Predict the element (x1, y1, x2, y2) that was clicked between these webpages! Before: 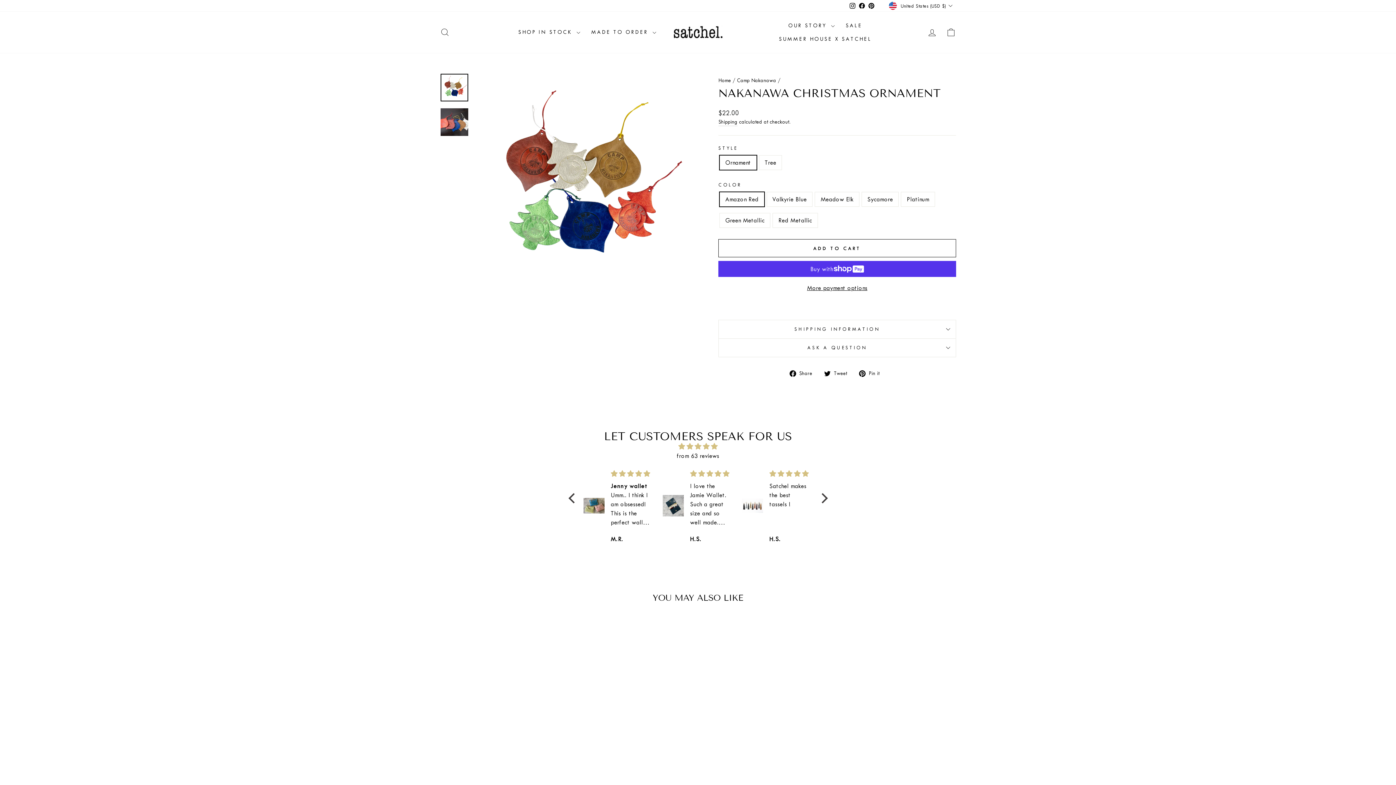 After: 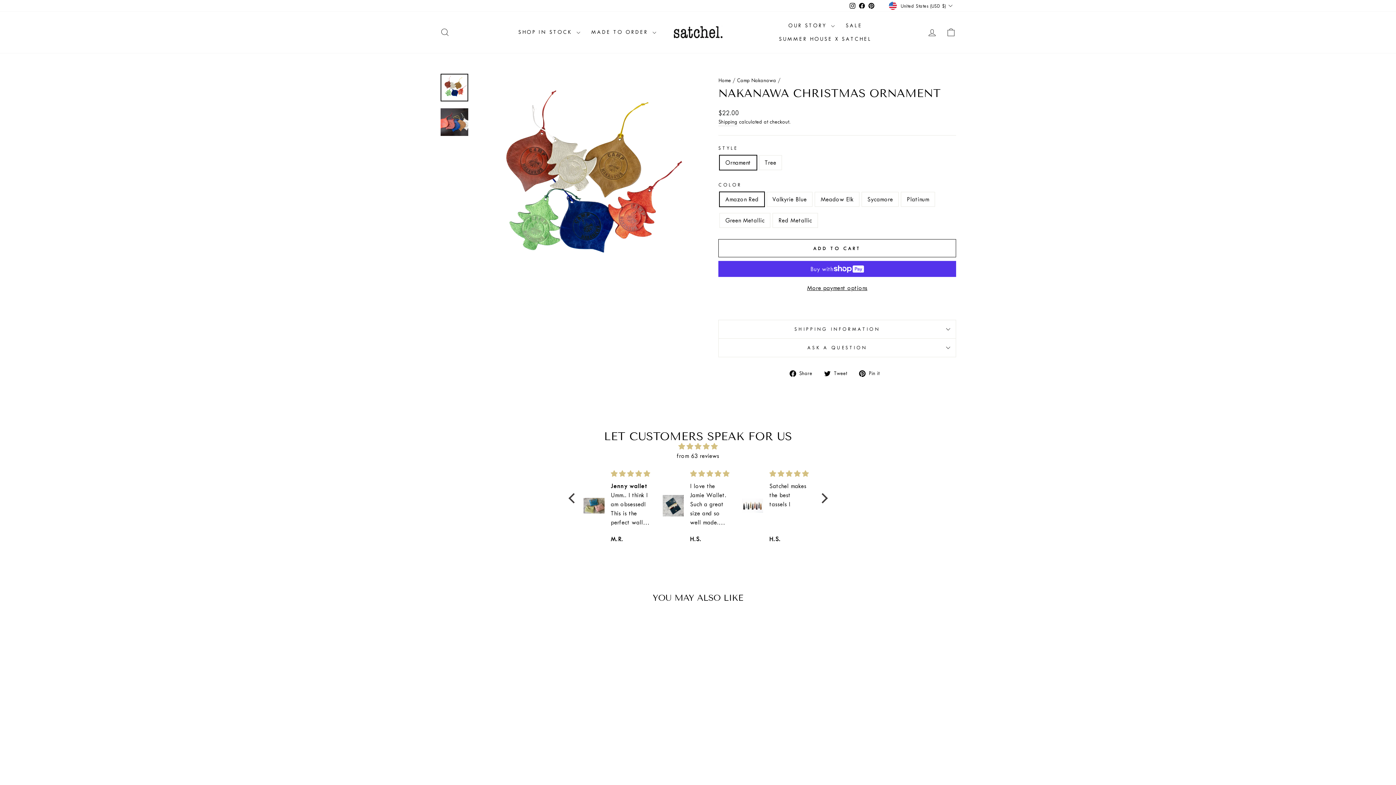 Action: label: More payment options bbox: (718, 283, 956, 292)